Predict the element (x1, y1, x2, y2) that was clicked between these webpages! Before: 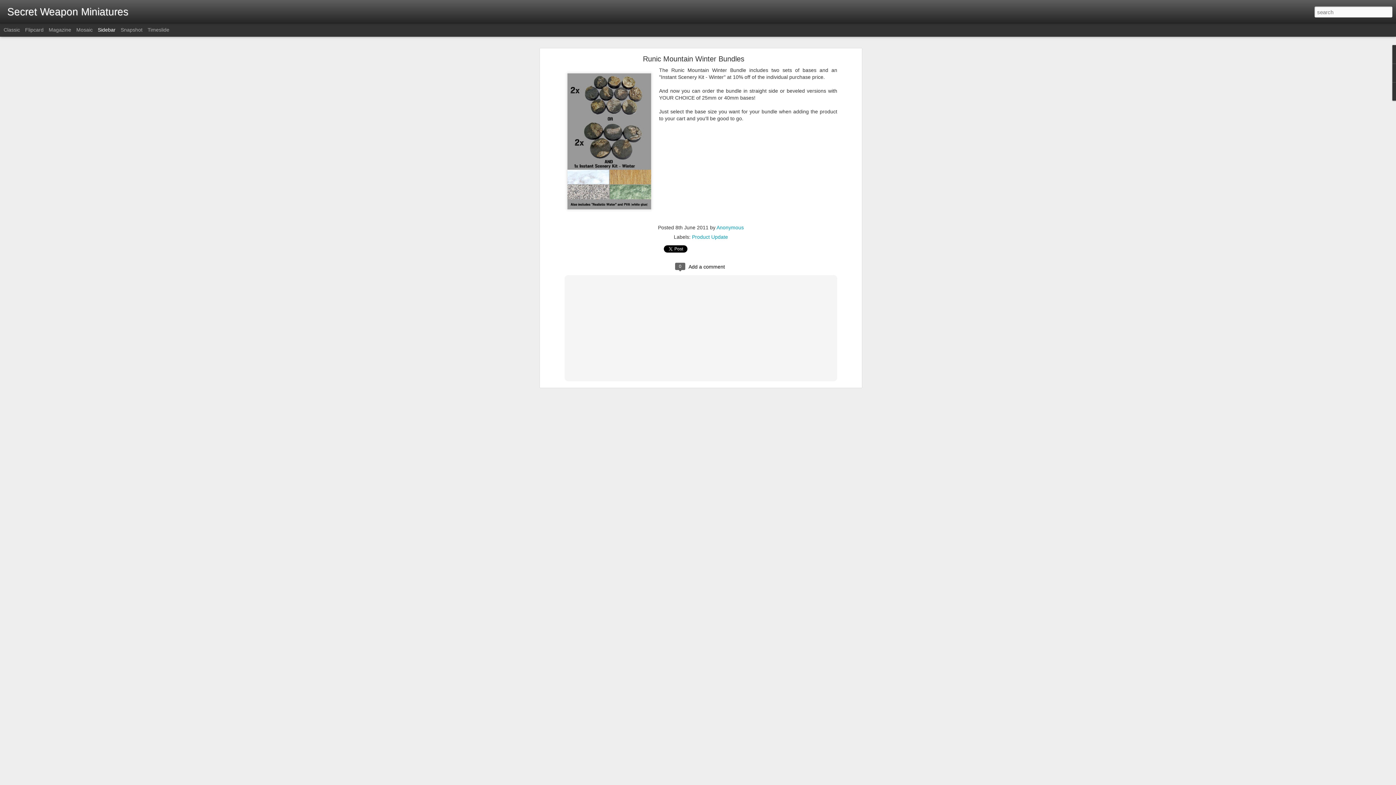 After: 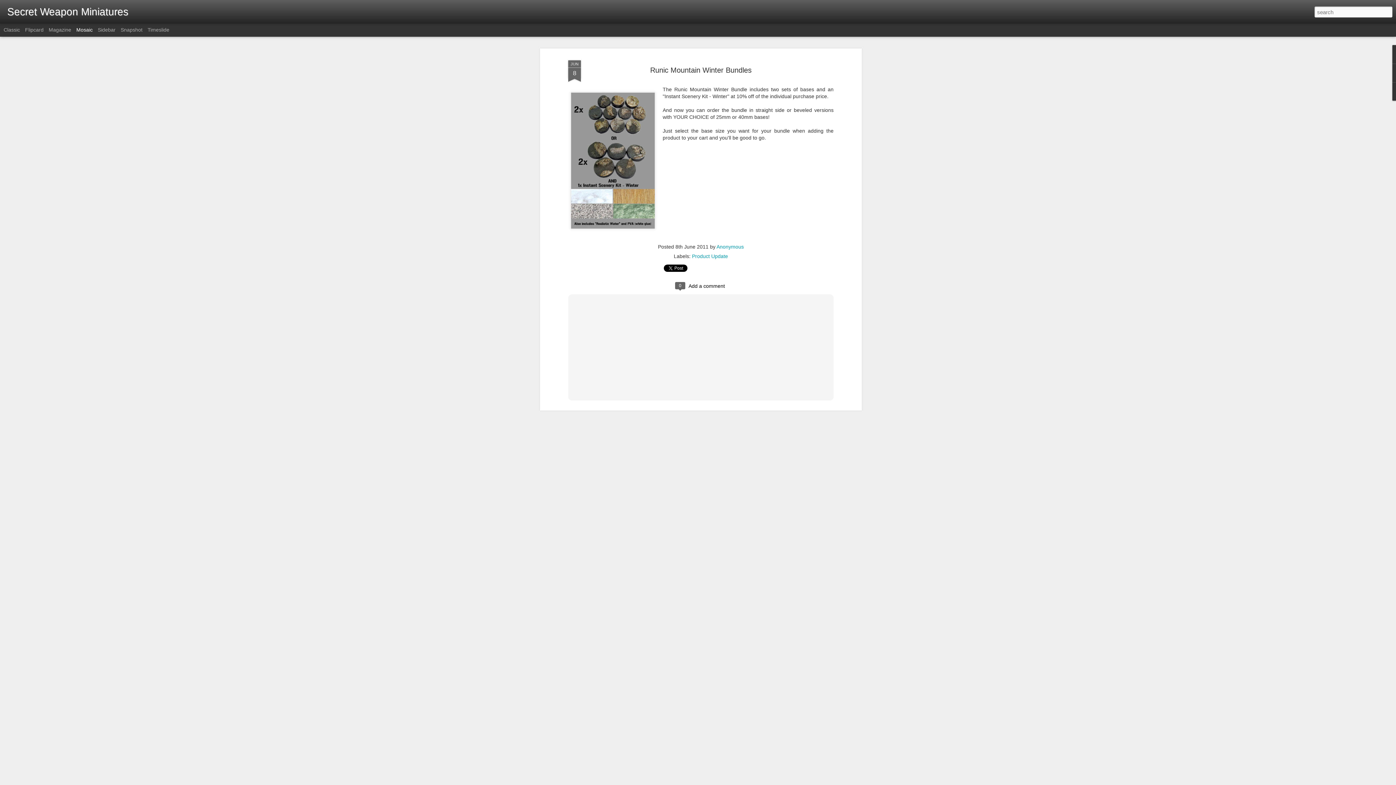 Action: label: Mosaic bbox: (76, 26, 92, 32)